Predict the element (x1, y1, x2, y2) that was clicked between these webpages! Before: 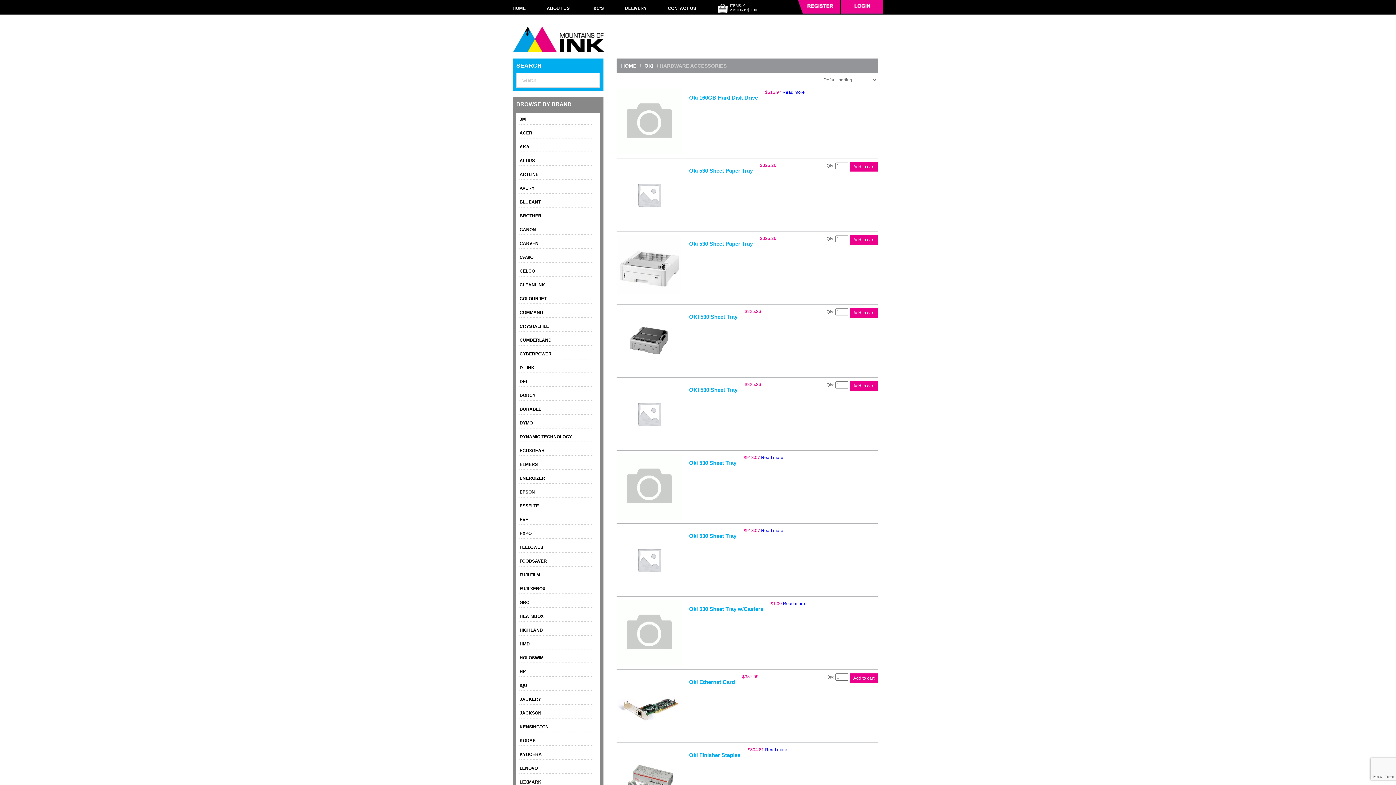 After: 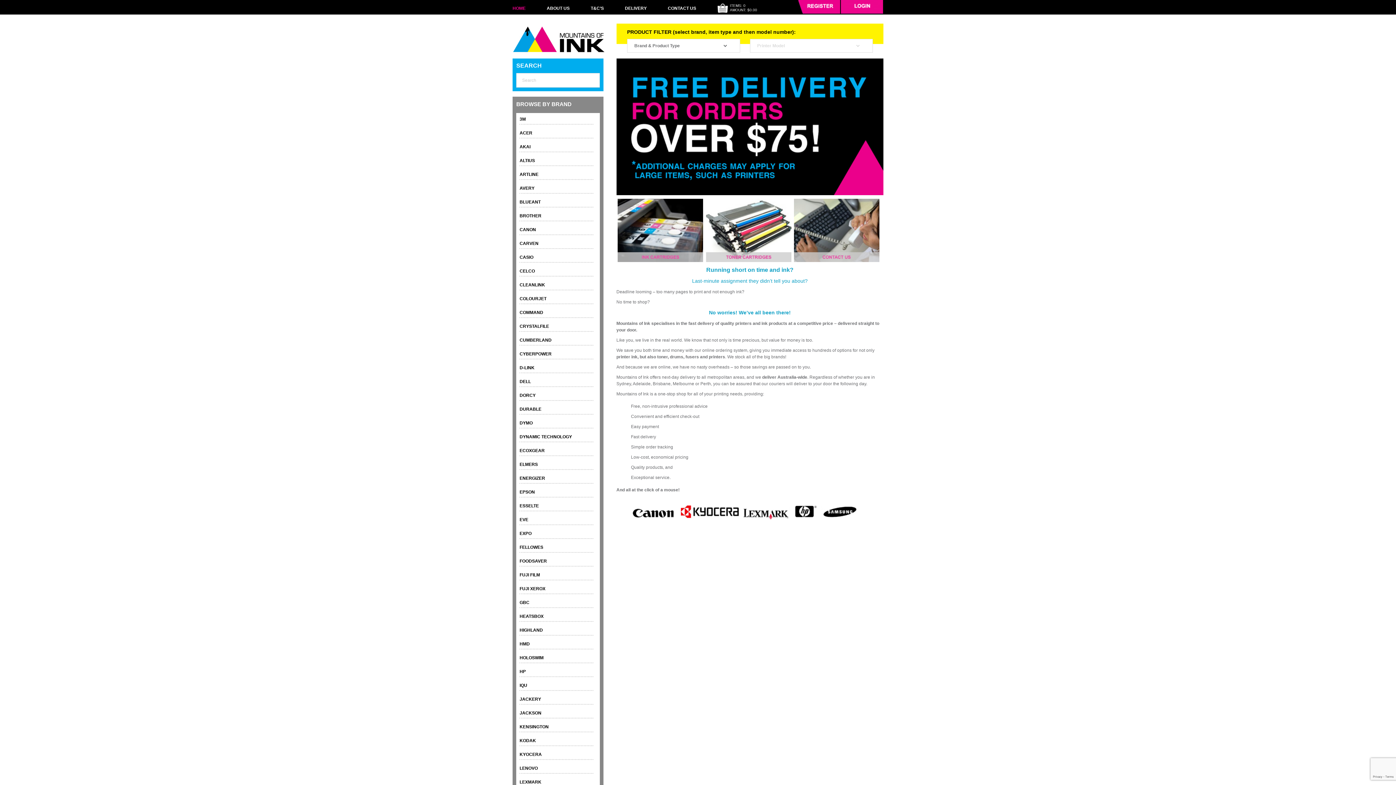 Action: bbox: (619, 62, 638, 68) label: HOME